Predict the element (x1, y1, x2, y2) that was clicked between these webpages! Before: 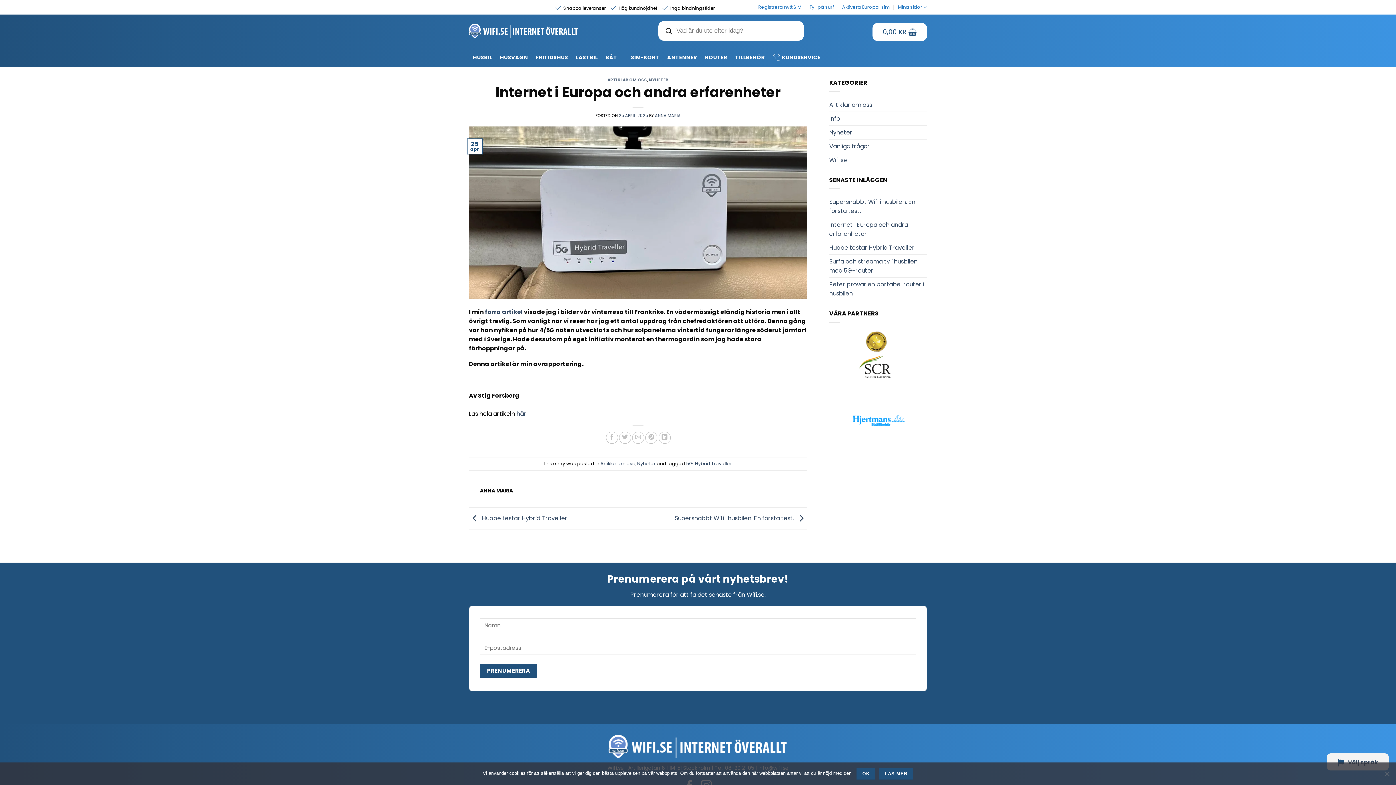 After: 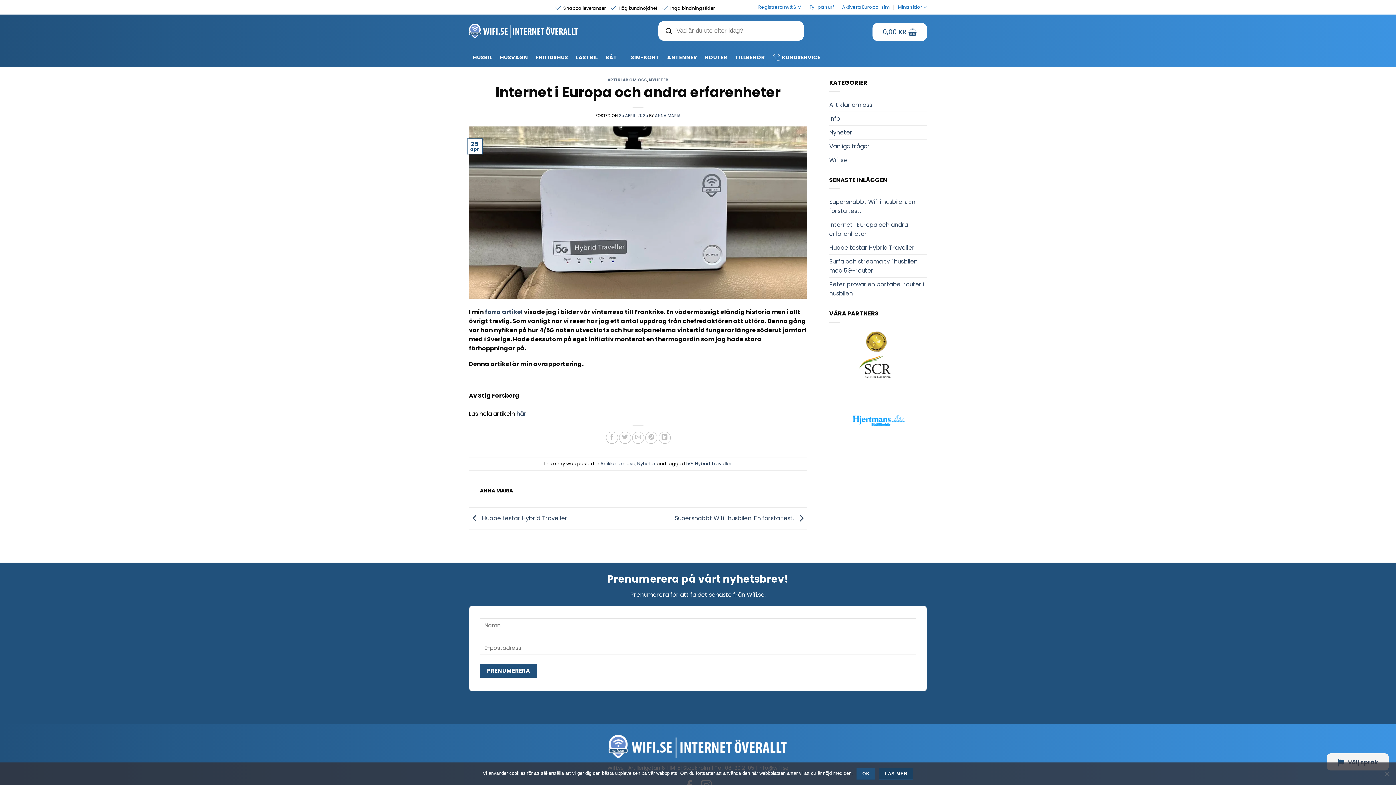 Action: bbox: (879, 768, 913, 780) label: Läs mer